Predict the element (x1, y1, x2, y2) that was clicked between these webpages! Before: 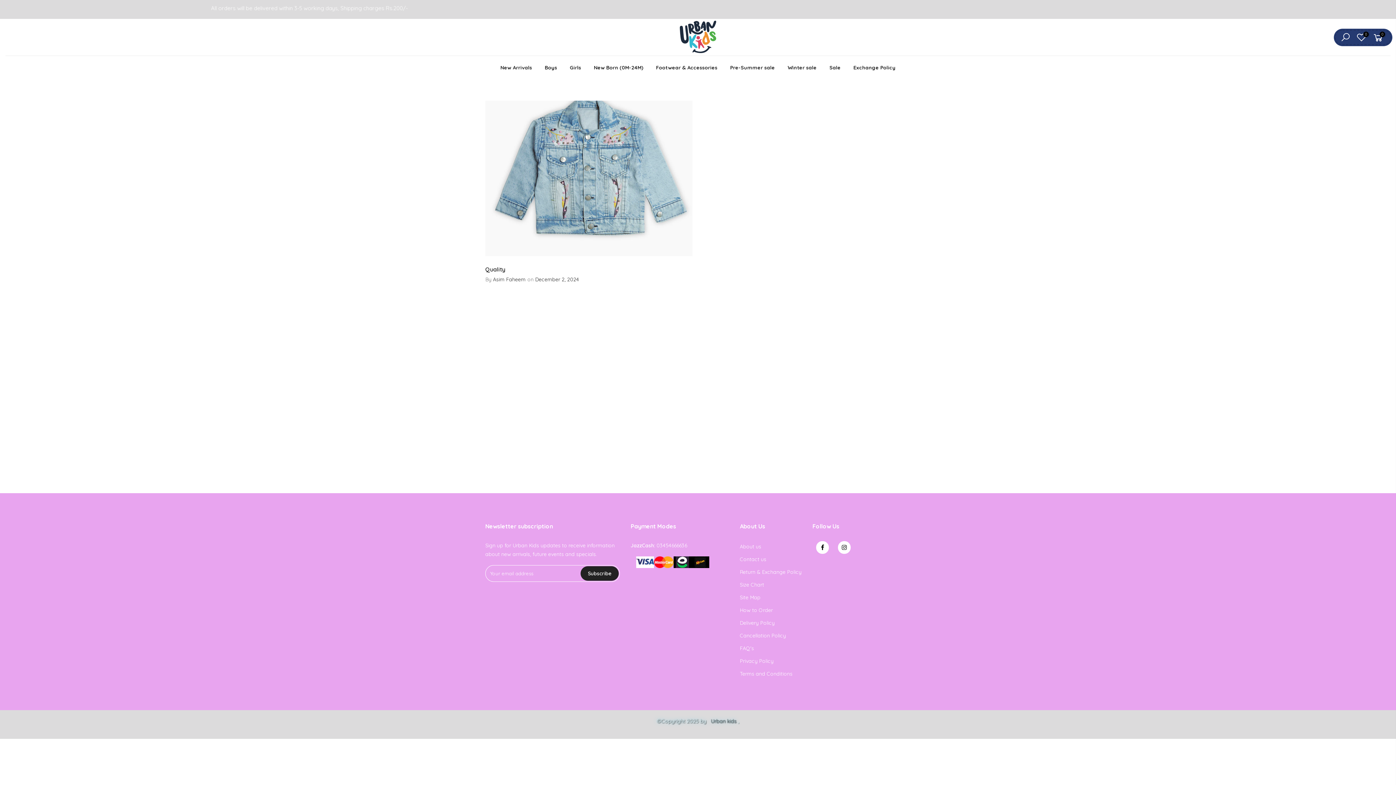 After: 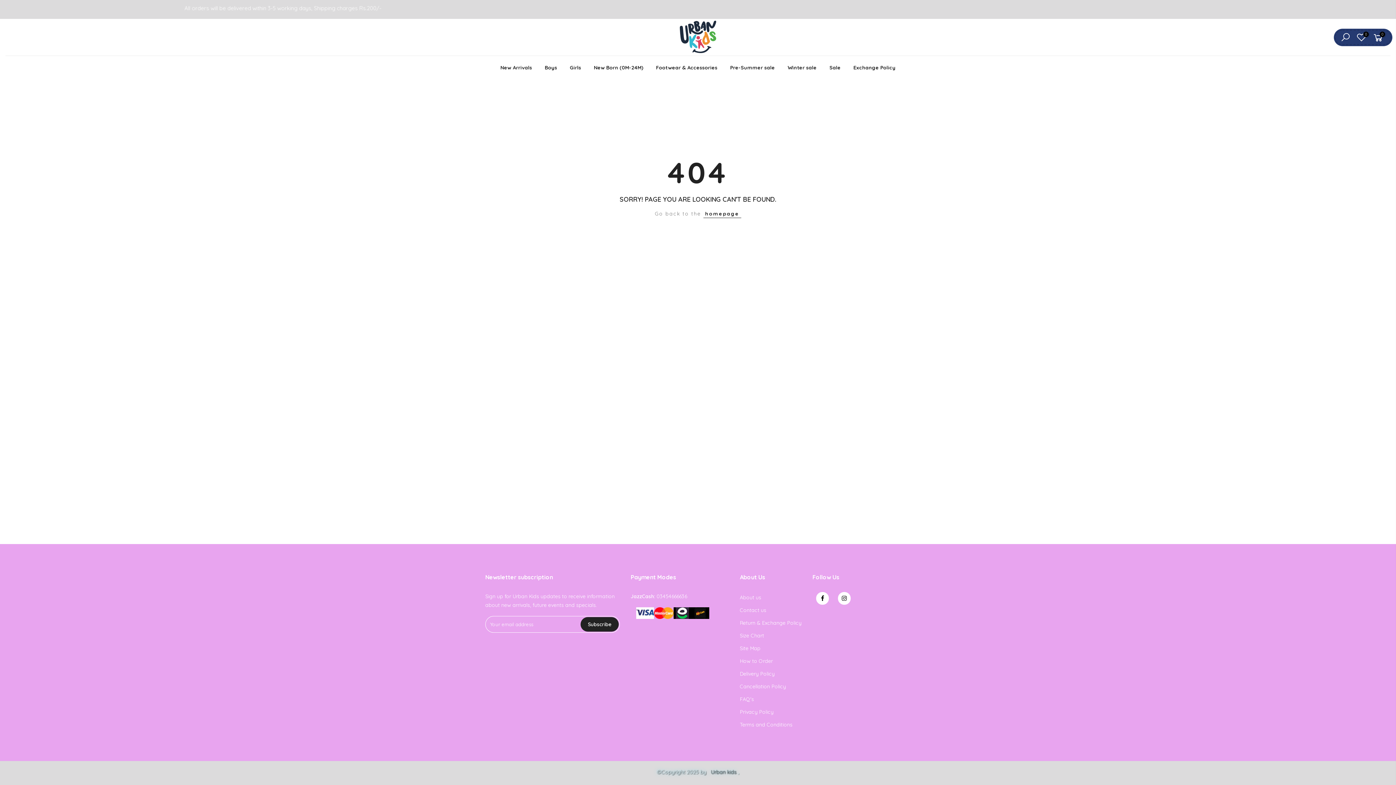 Action: bbox: (649, 56, 724, 79) label: Footwear & Accessories